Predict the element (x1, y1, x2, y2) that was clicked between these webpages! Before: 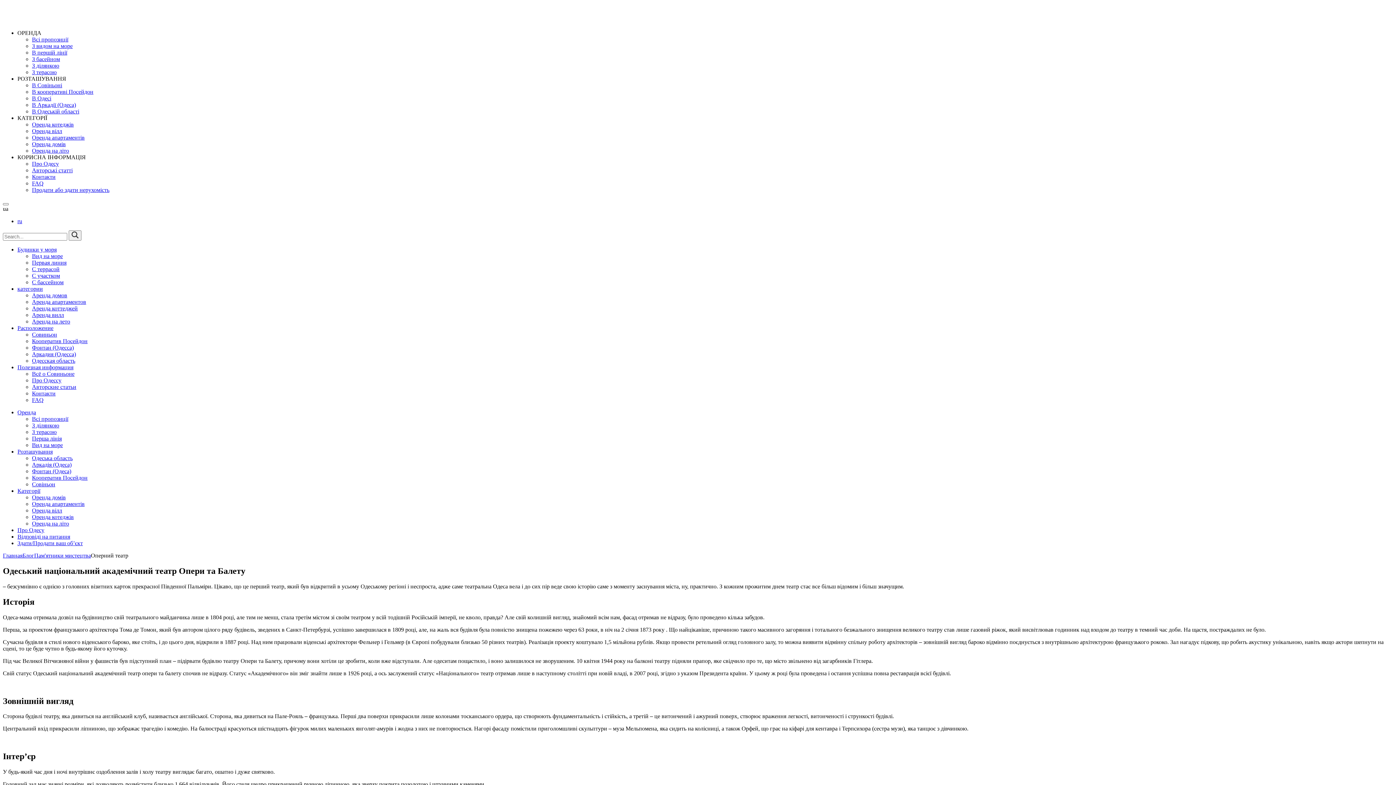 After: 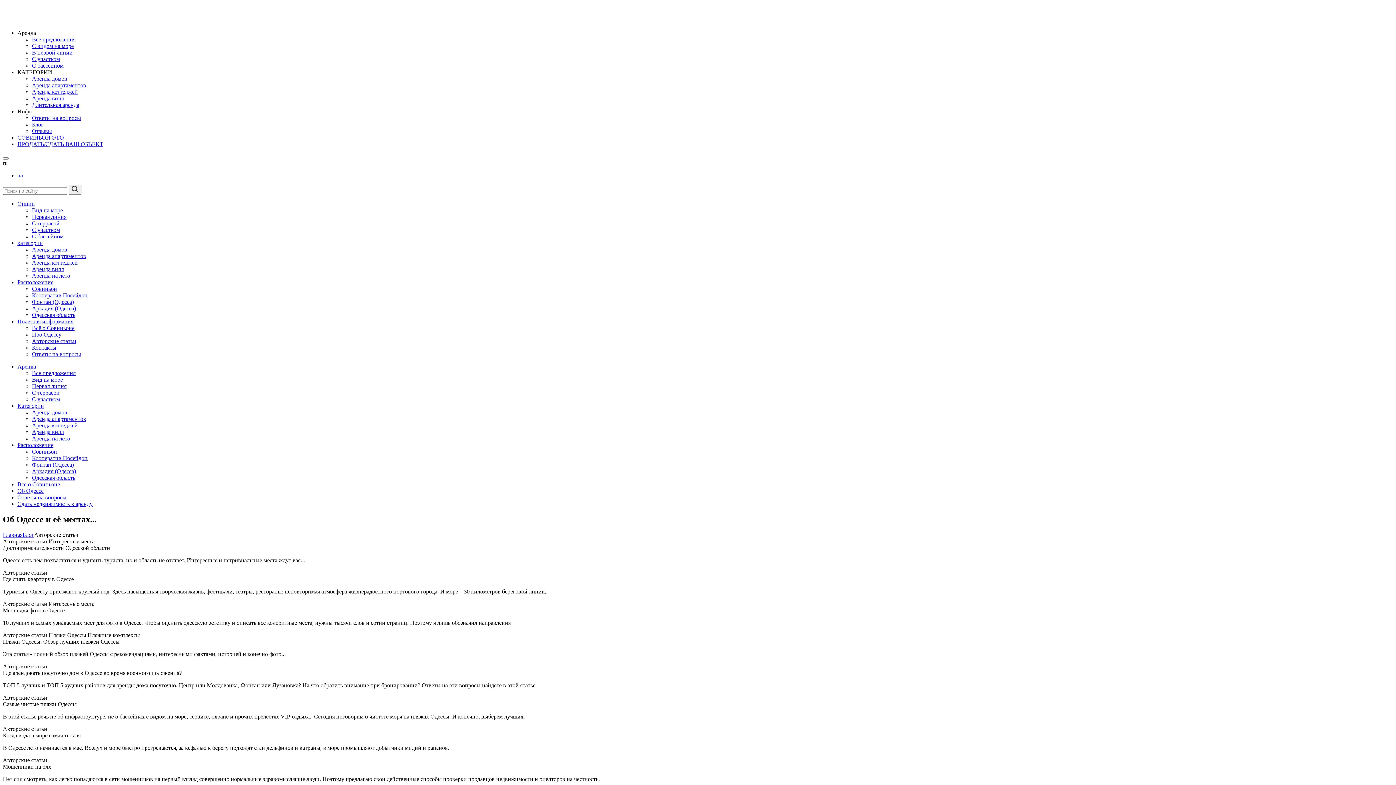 Action: bbox: (32, 384, 76, 390) label: Авторские статьи